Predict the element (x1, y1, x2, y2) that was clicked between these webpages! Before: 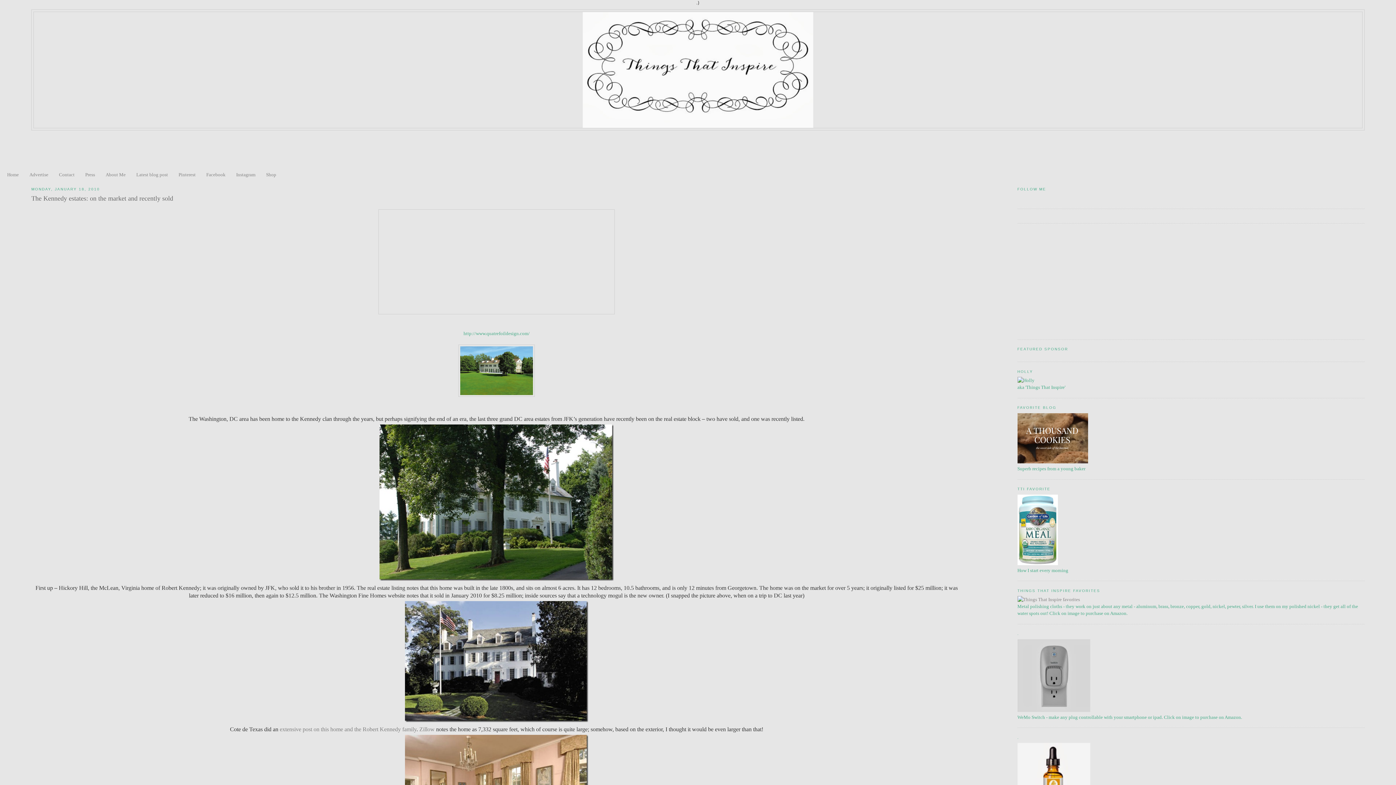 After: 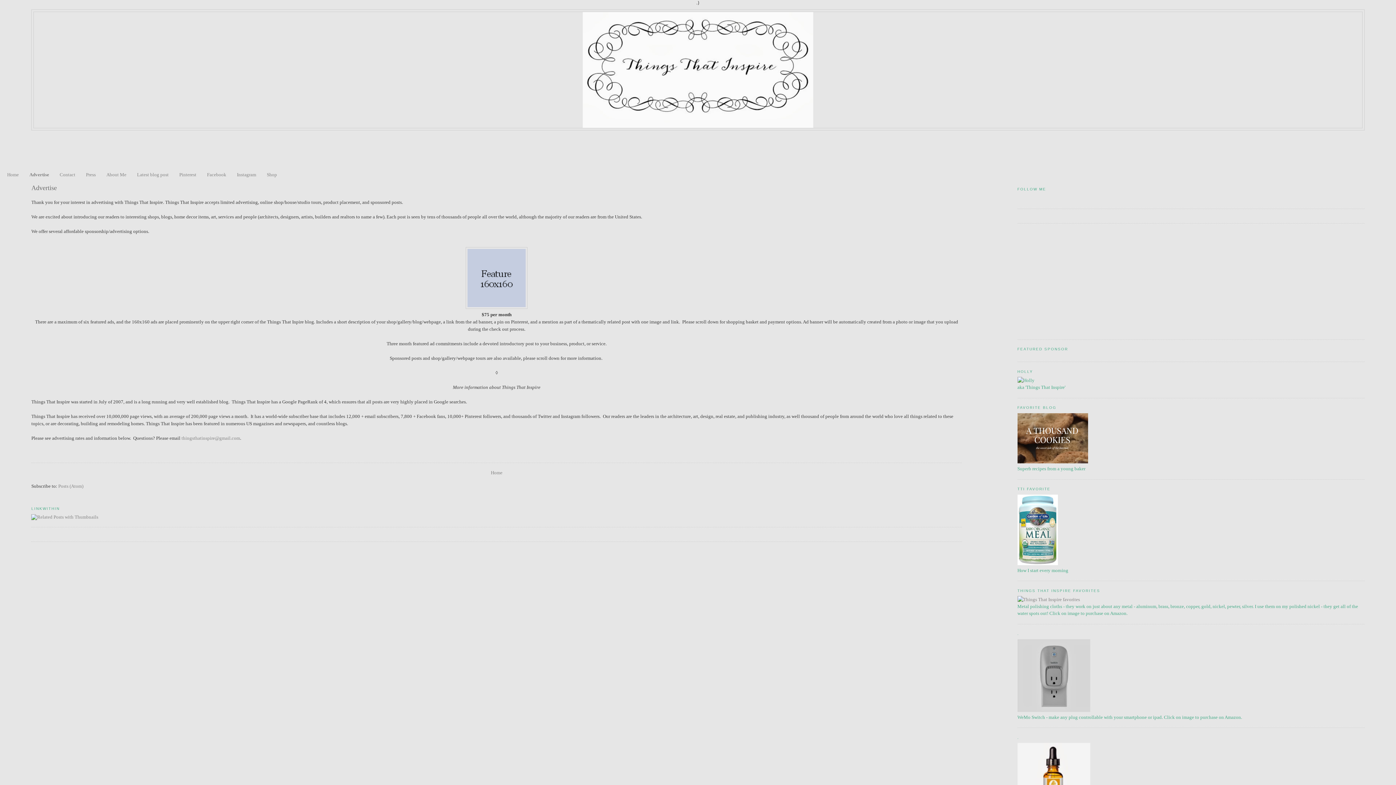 Action: label: Advertise bbox: (29, 171, 48, 177)